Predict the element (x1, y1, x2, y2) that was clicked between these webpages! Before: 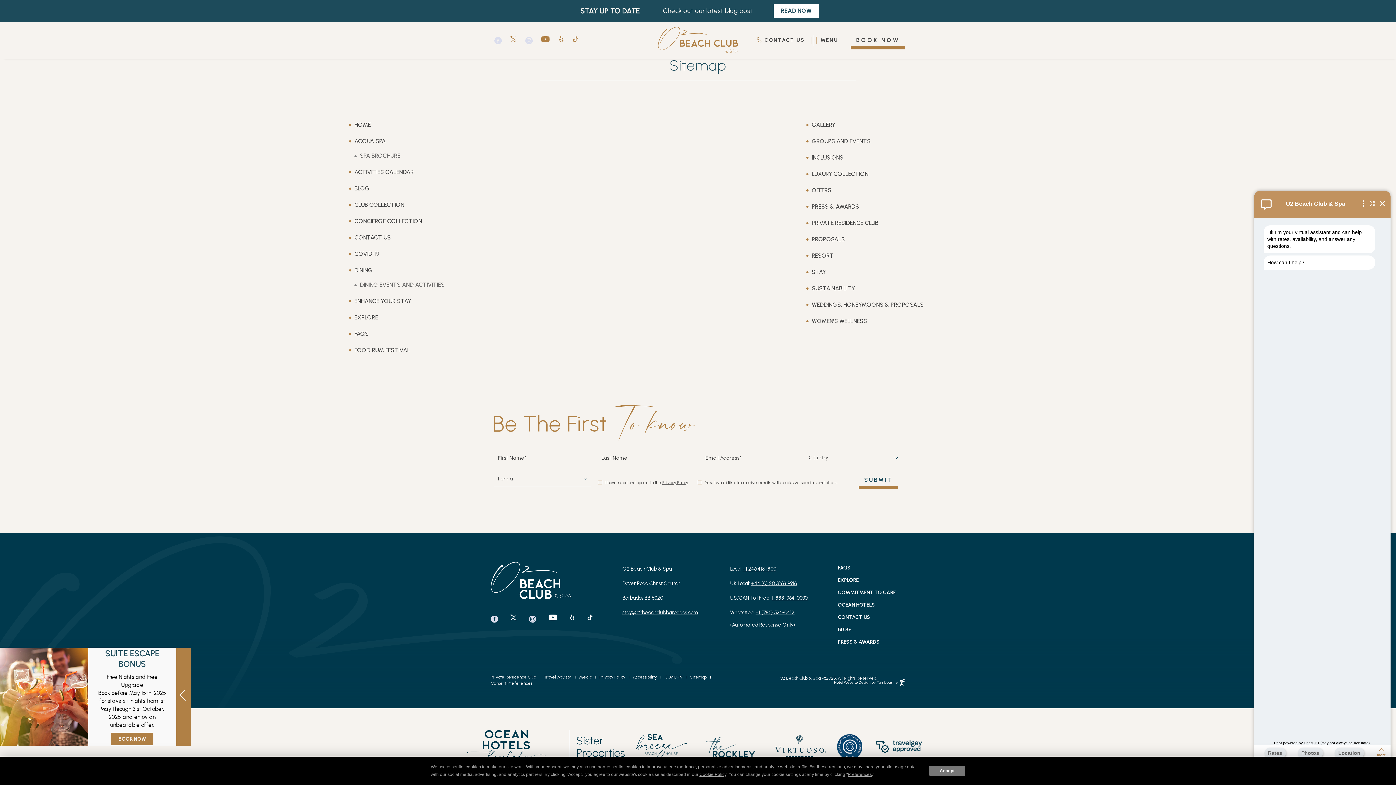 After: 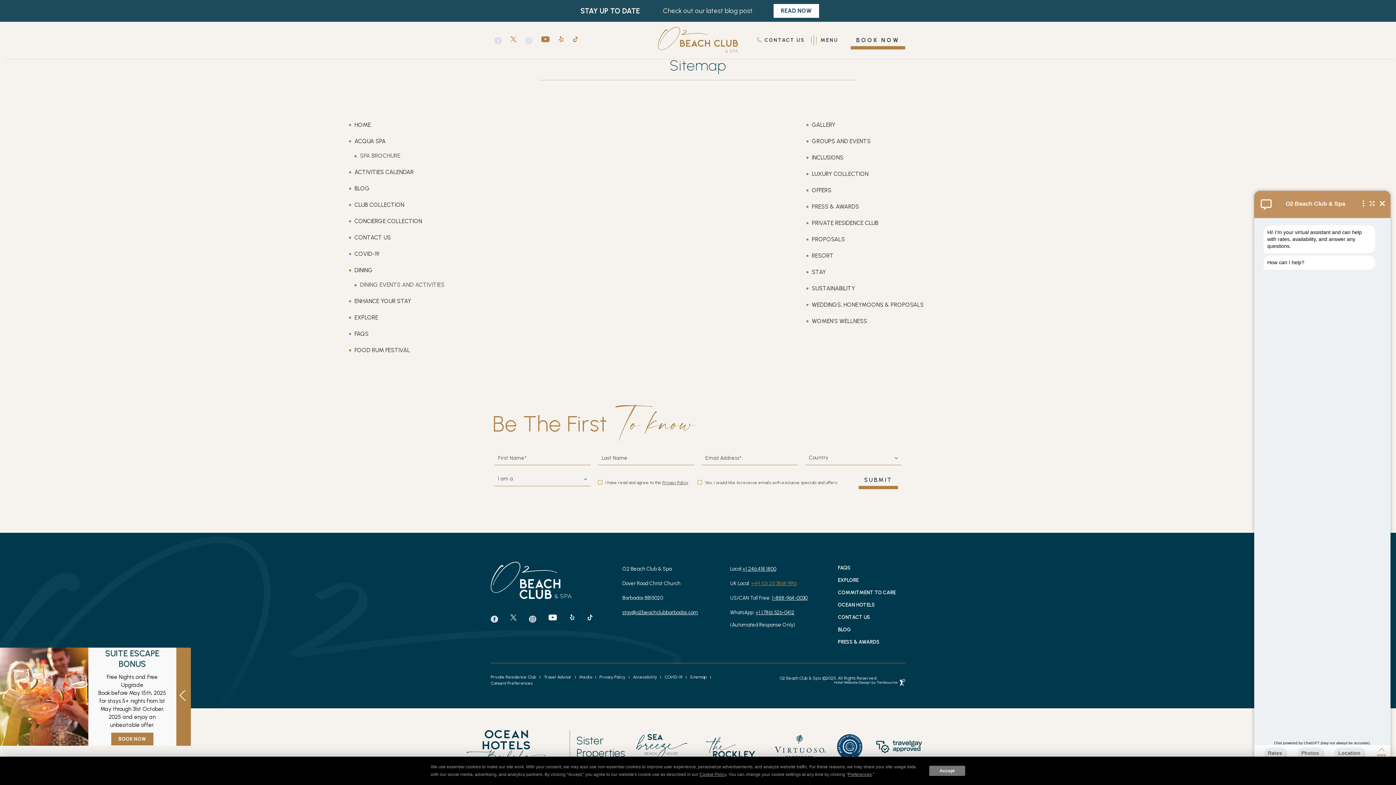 Action: label: +44 (0) 20 3868 9916 bbox: (751, 580, 796, 586)